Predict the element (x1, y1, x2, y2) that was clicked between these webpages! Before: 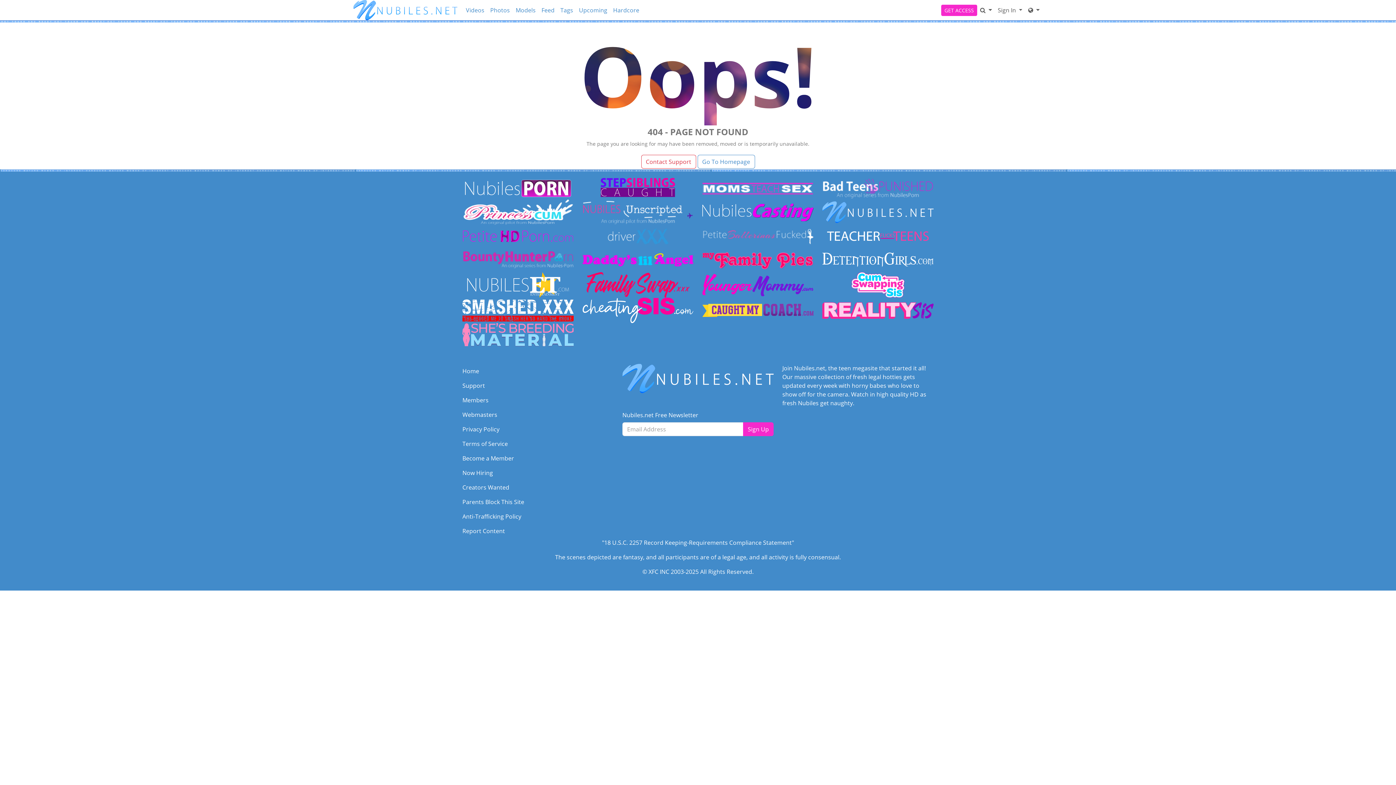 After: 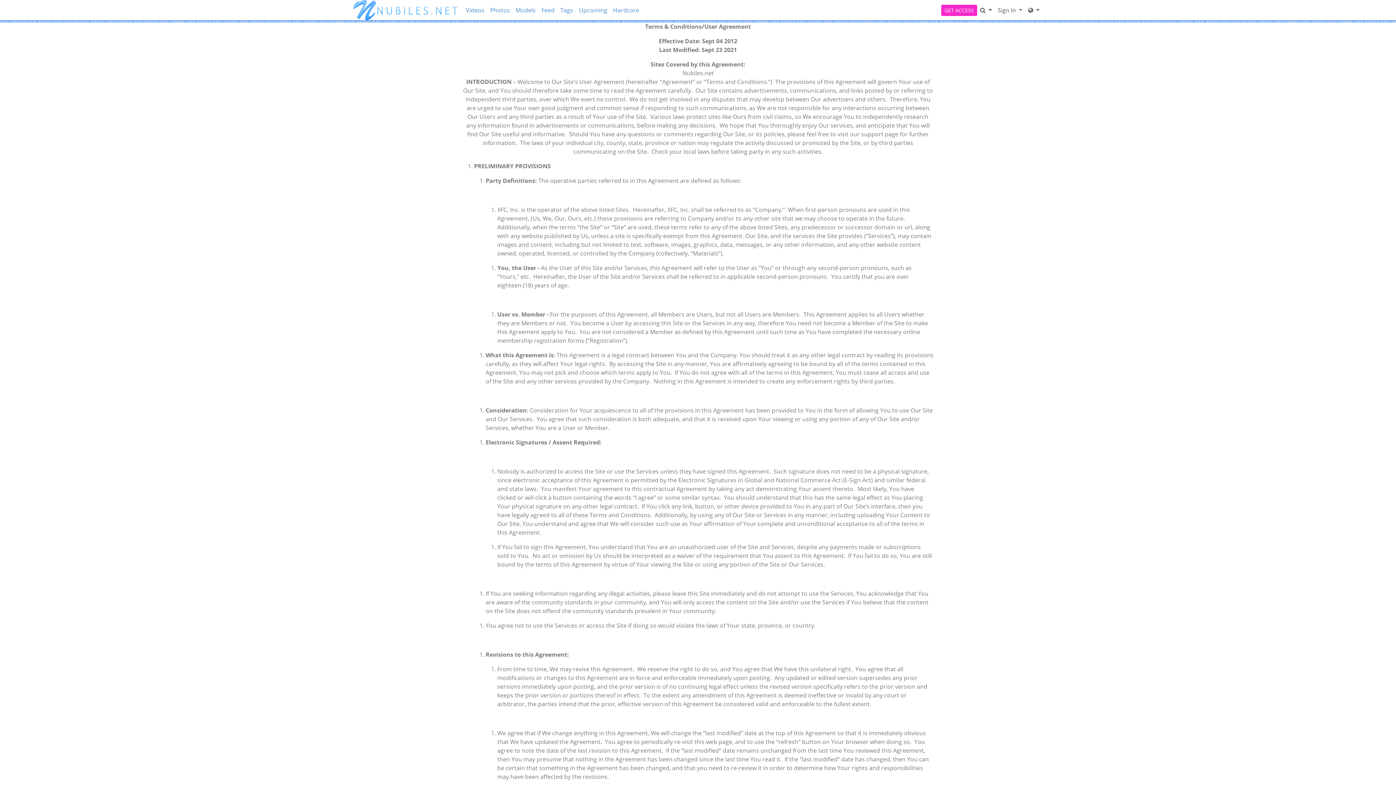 Action: bbox: (462, 436, 613, 451) label: Terms of Service